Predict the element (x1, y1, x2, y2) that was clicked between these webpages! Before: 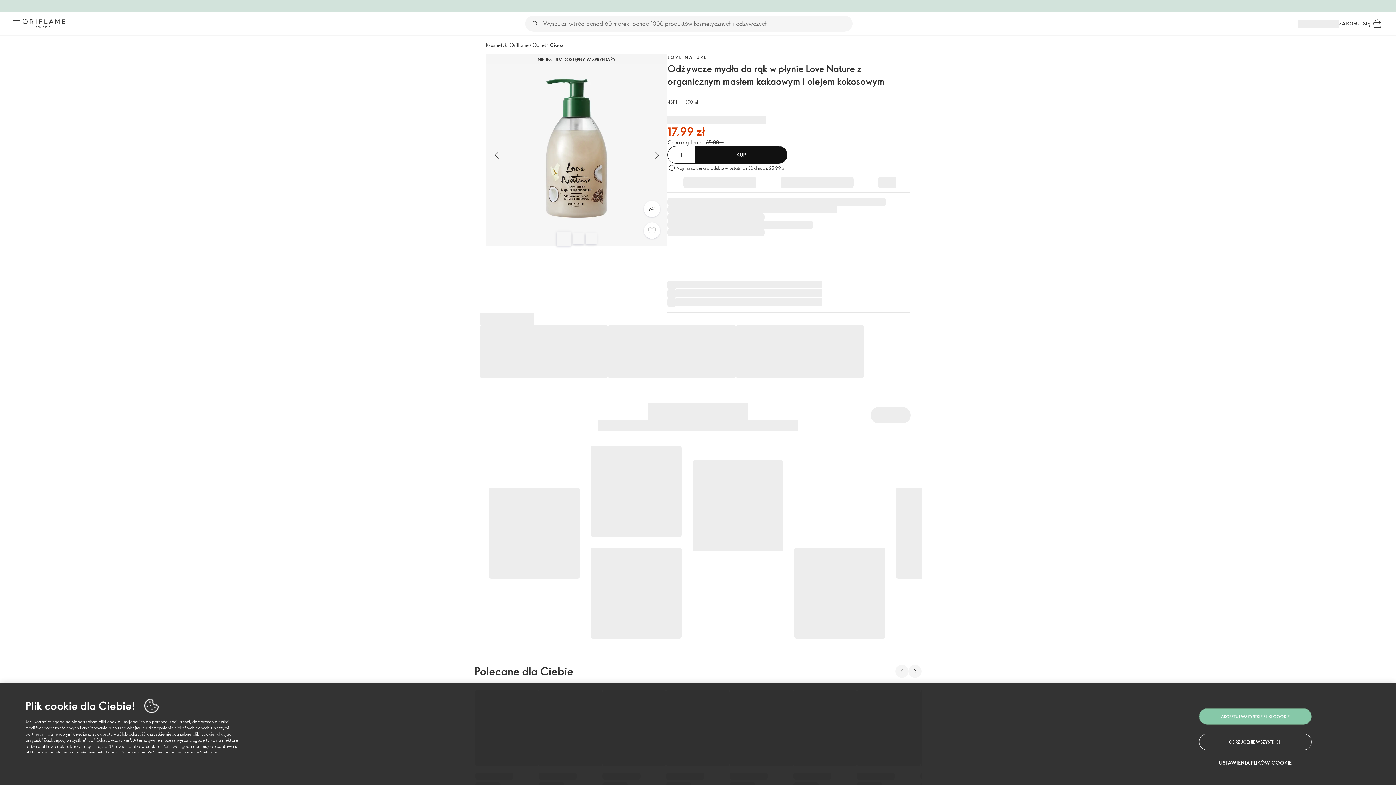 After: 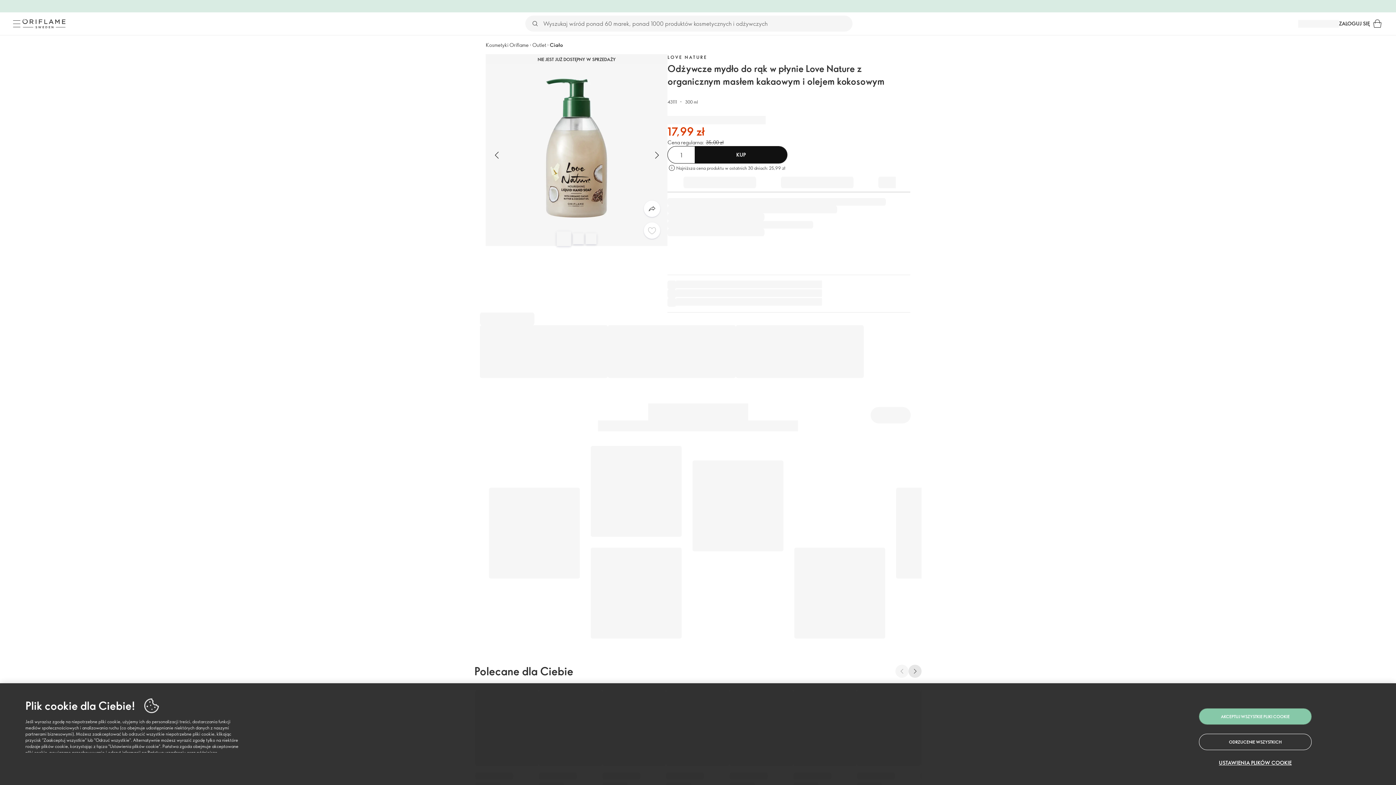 Action: label: → bbox: (908, 664, 921, 678)